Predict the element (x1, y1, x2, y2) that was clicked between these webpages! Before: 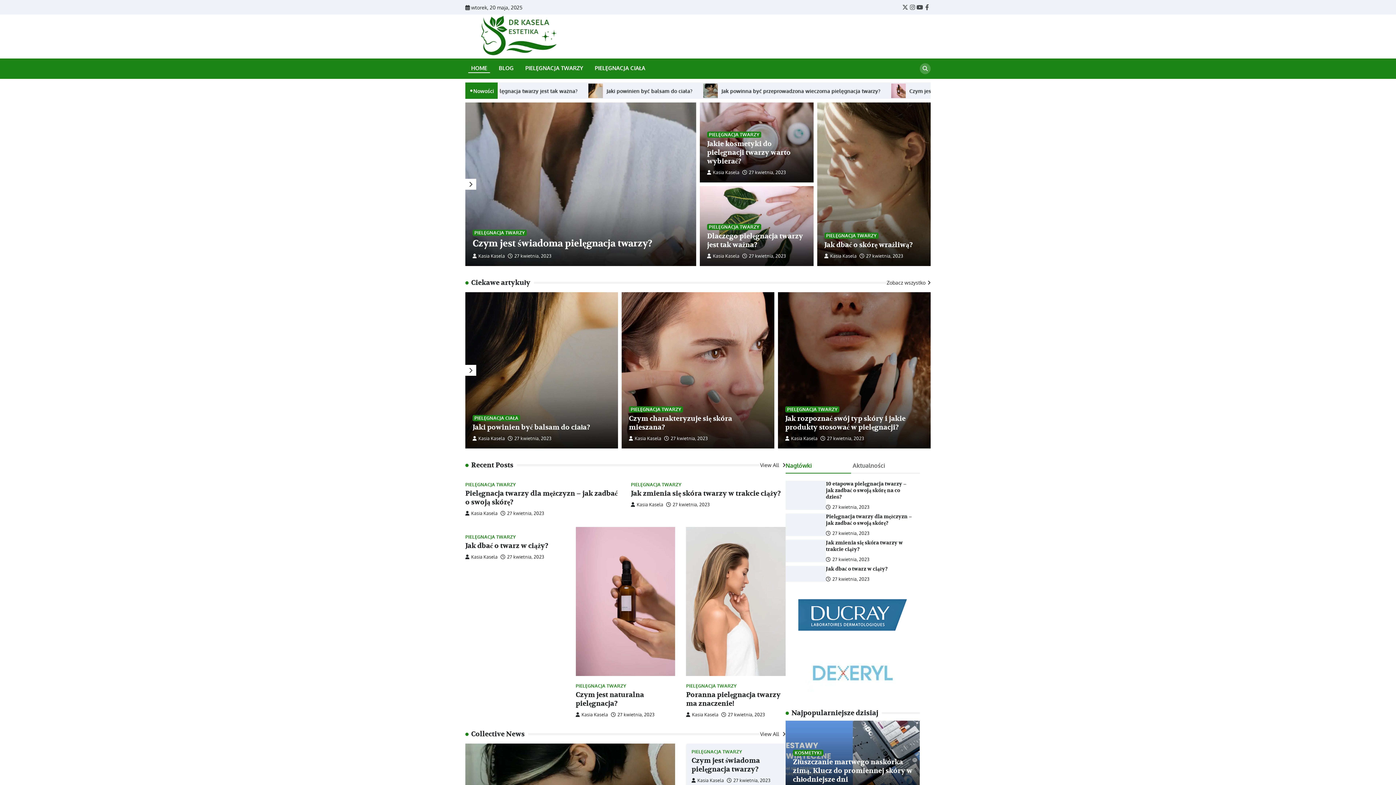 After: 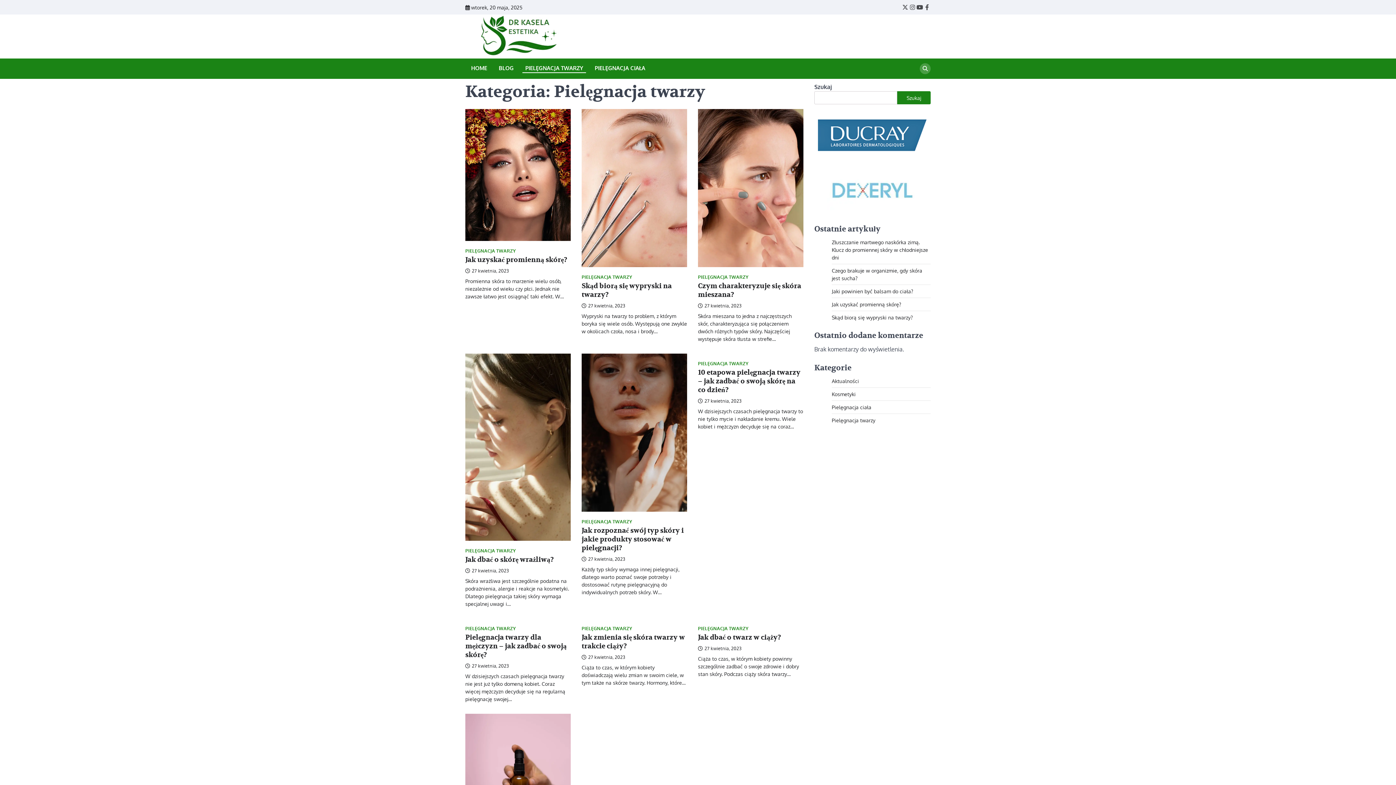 Action: label: PIELĘGNACJA TWARZY bbox: (575, 683, 626, 689)